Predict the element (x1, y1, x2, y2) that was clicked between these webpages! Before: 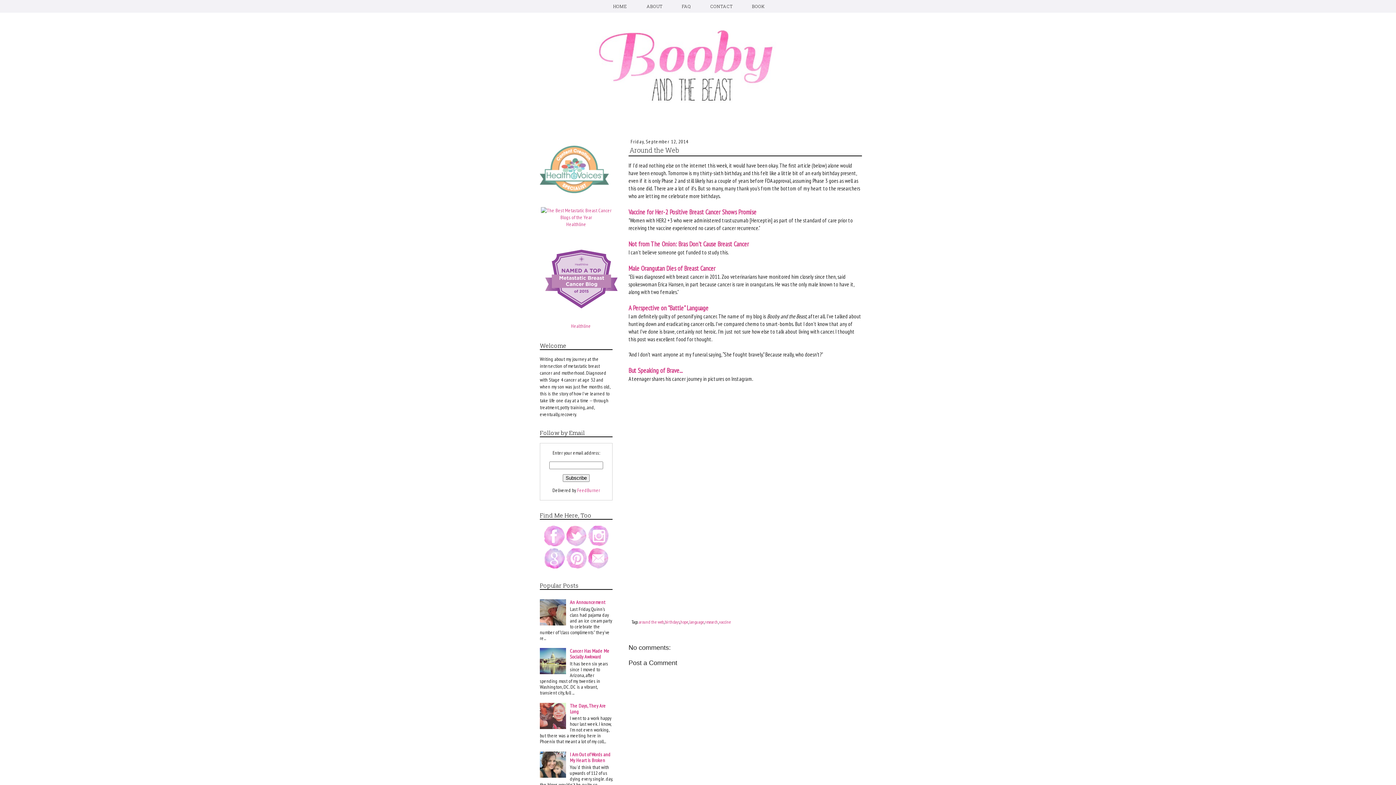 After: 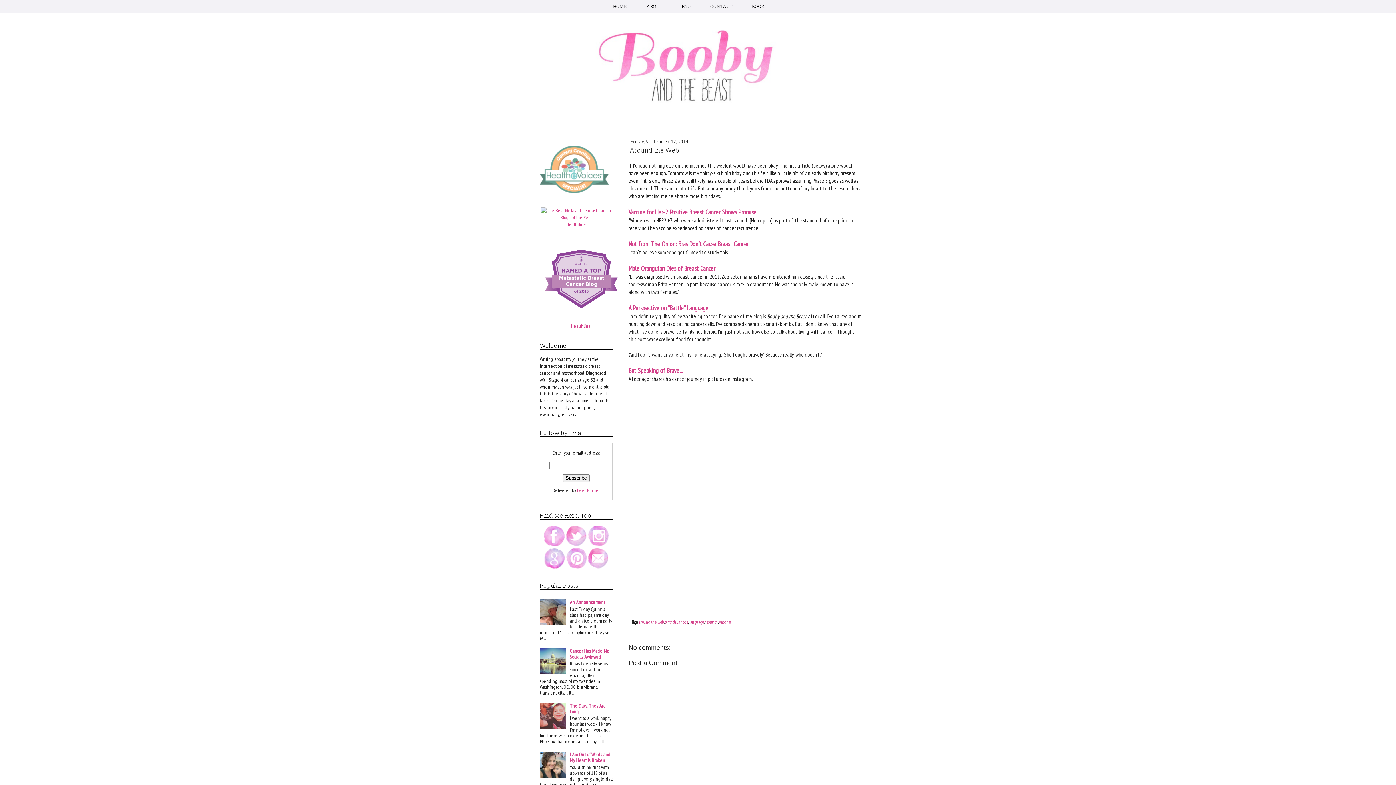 Action: bbox: (566, 564, 586, 570)